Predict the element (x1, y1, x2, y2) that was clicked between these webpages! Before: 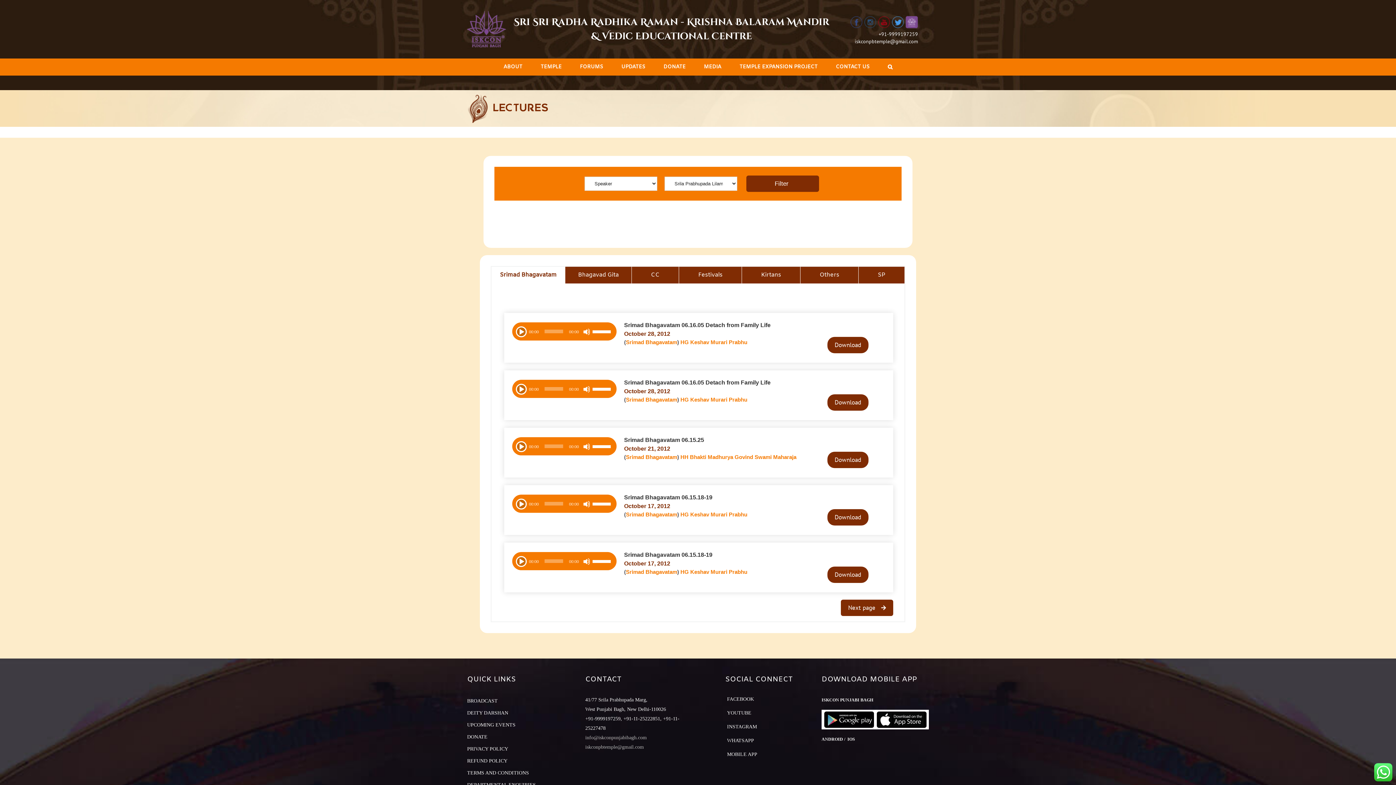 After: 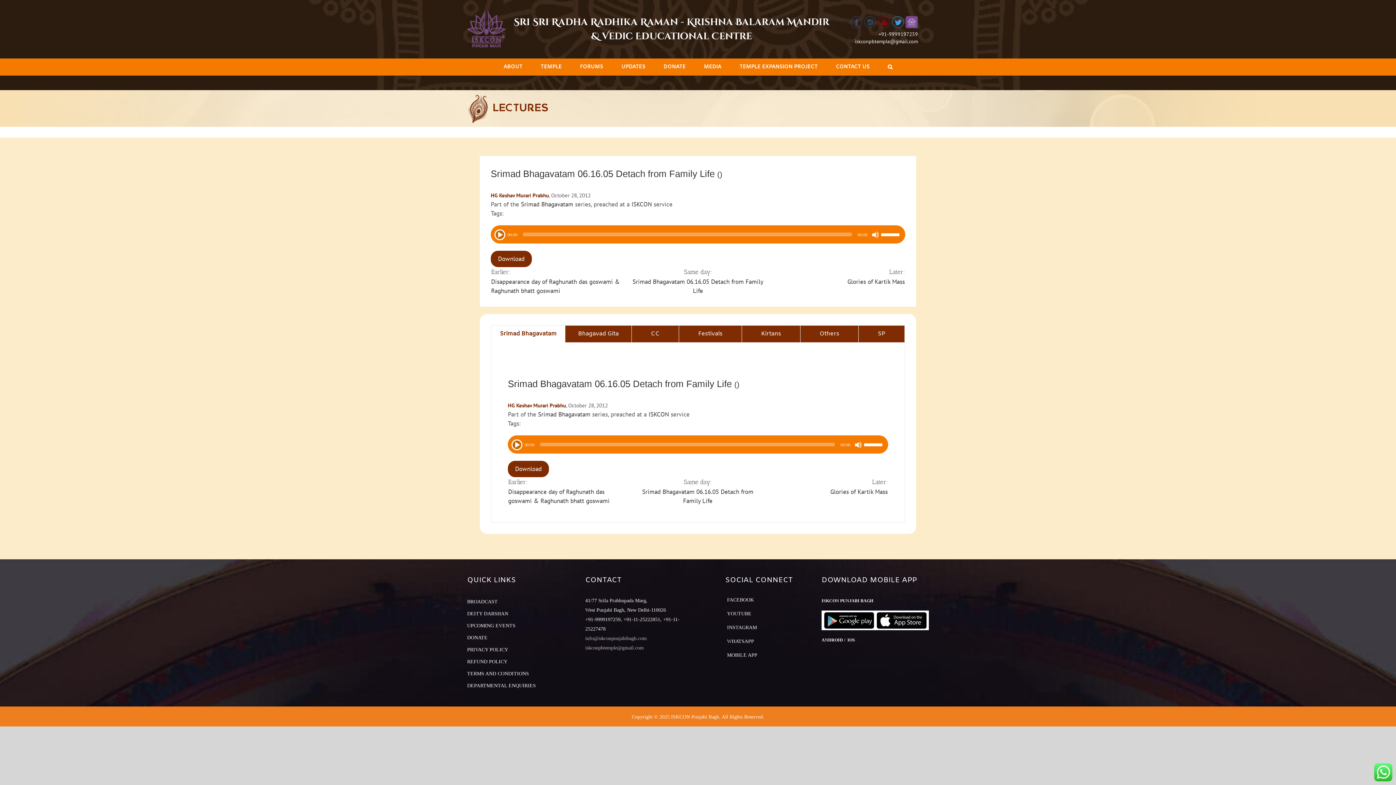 Action: bbox: (624, 379, 770, 385) label: Srimad Bhagavatam 06.16.05 Detach from Family Life